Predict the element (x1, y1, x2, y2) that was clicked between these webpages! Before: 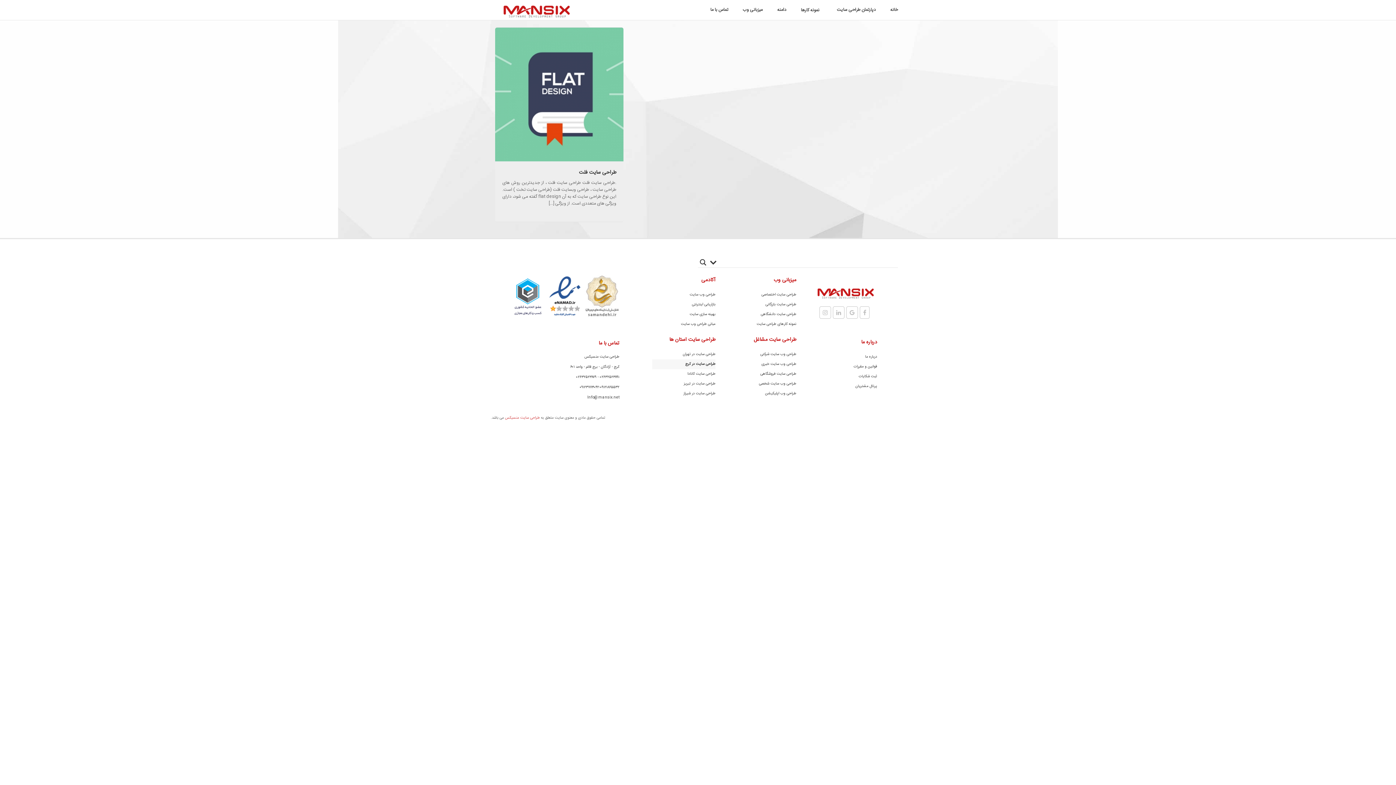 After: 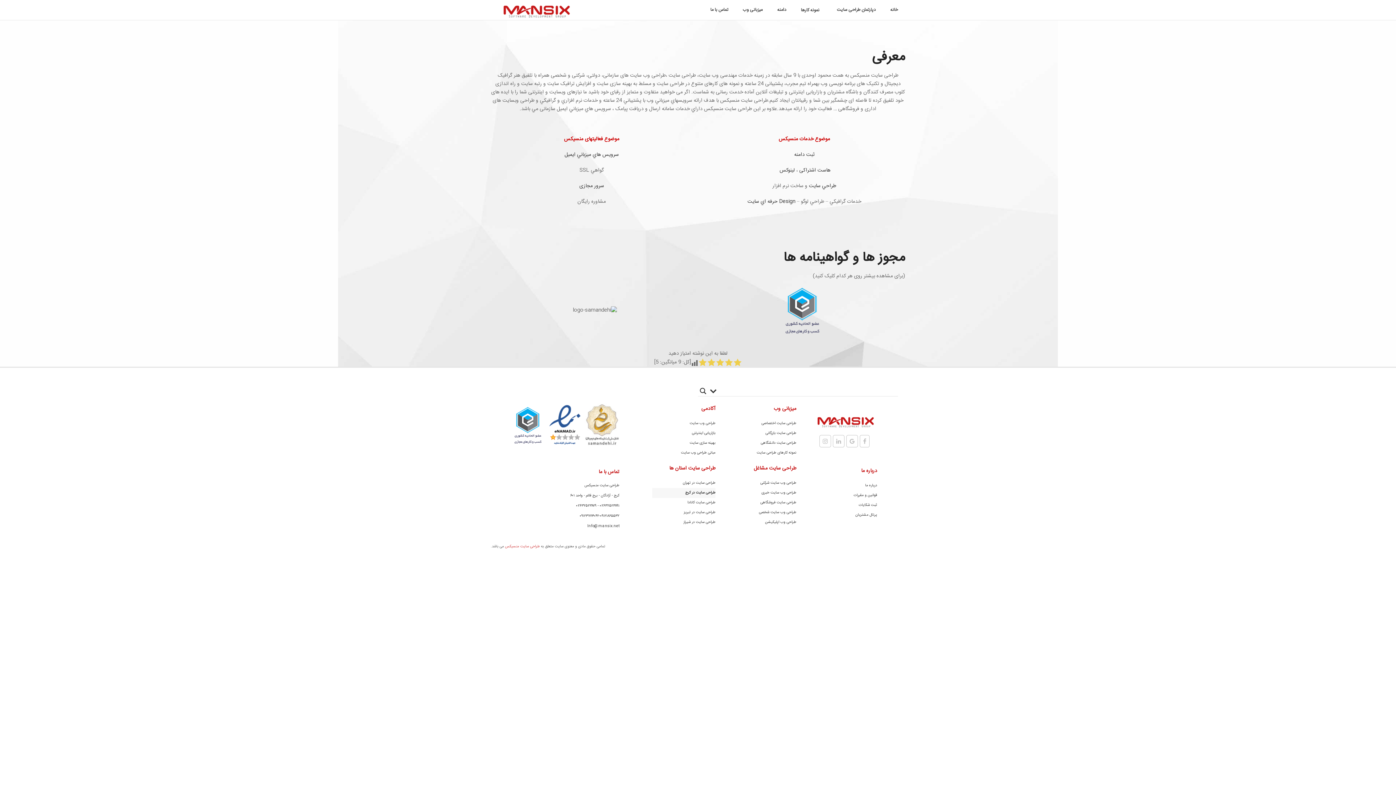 Action: label: درباره ما bbox: (813, 352, 877, 362)